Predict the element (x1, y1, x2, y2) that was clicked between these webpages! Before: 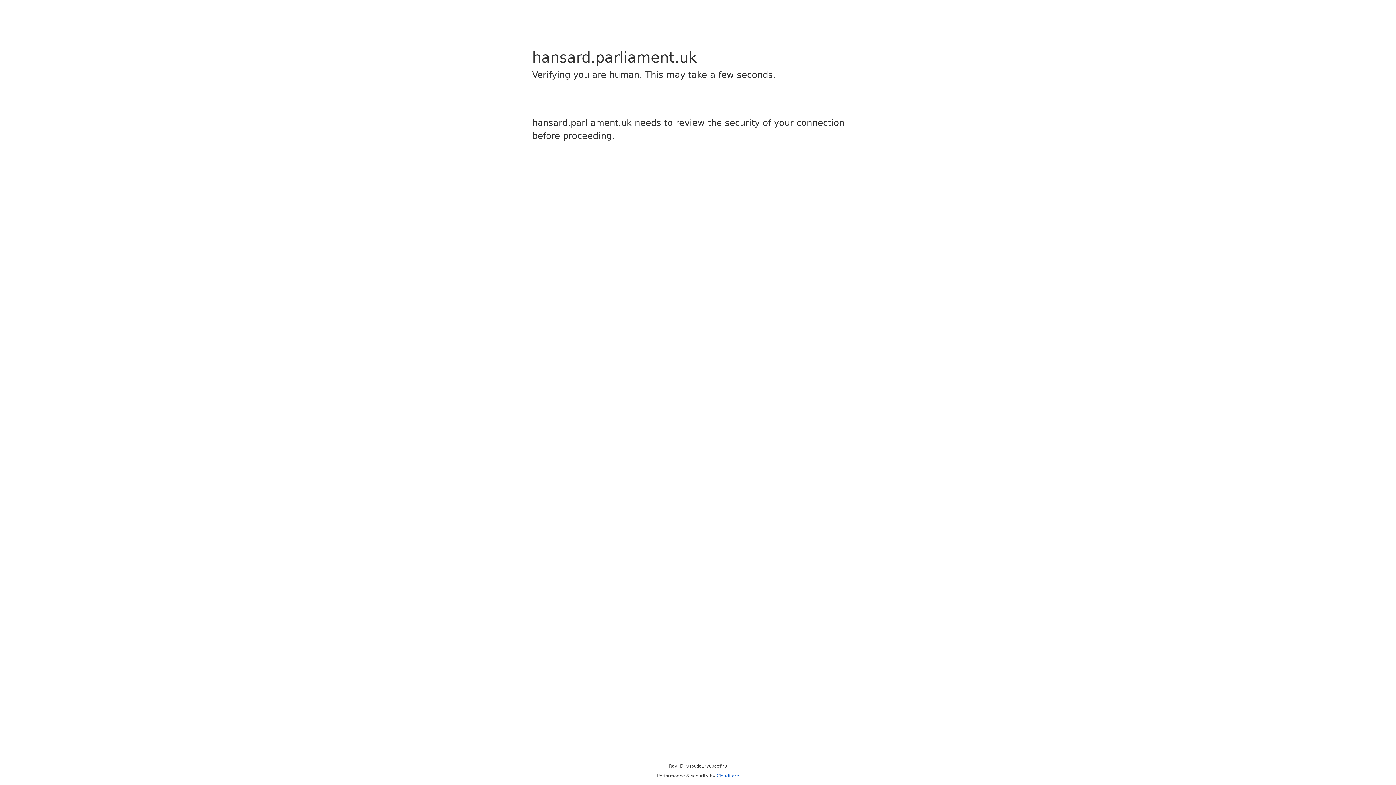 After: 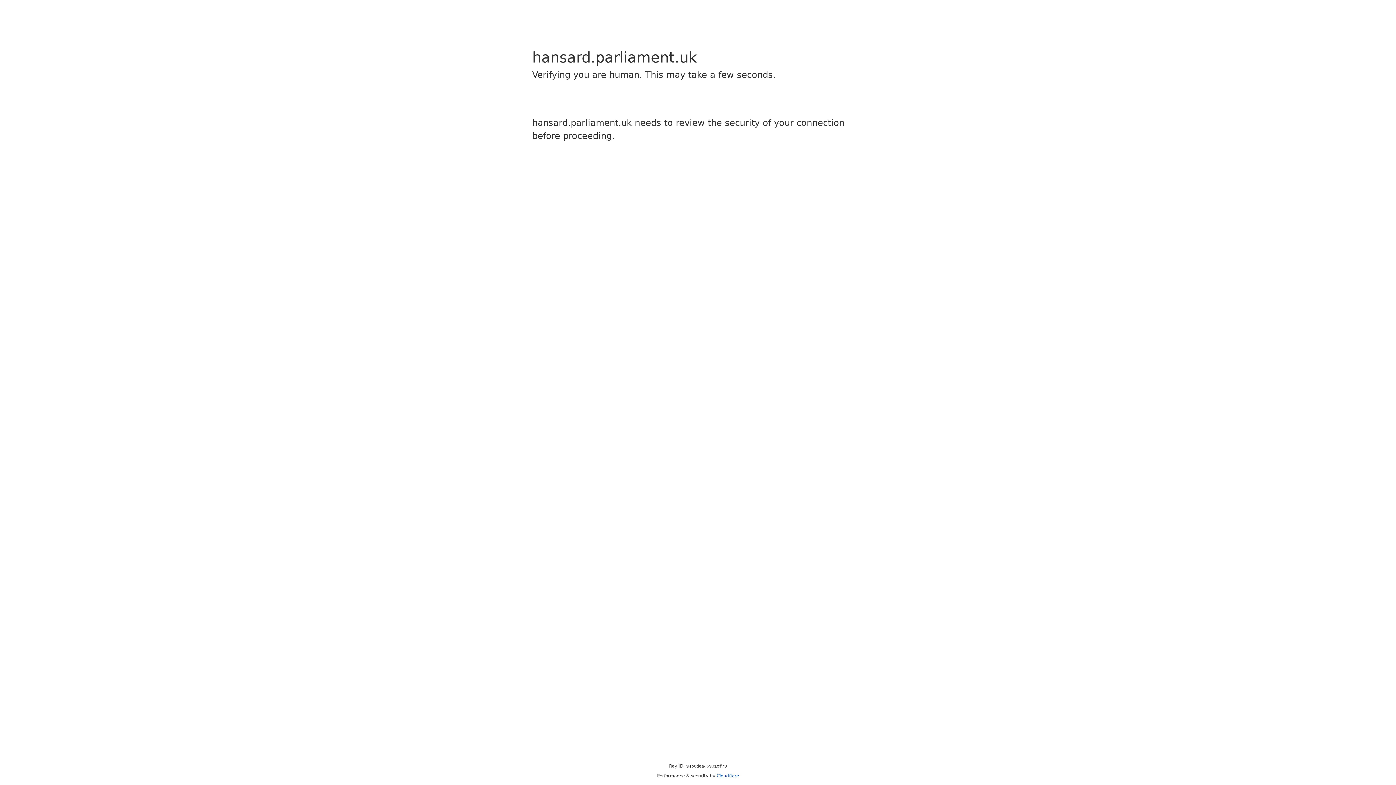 Action: label: Cloudflare bbox: (716, 773, 739, 778)